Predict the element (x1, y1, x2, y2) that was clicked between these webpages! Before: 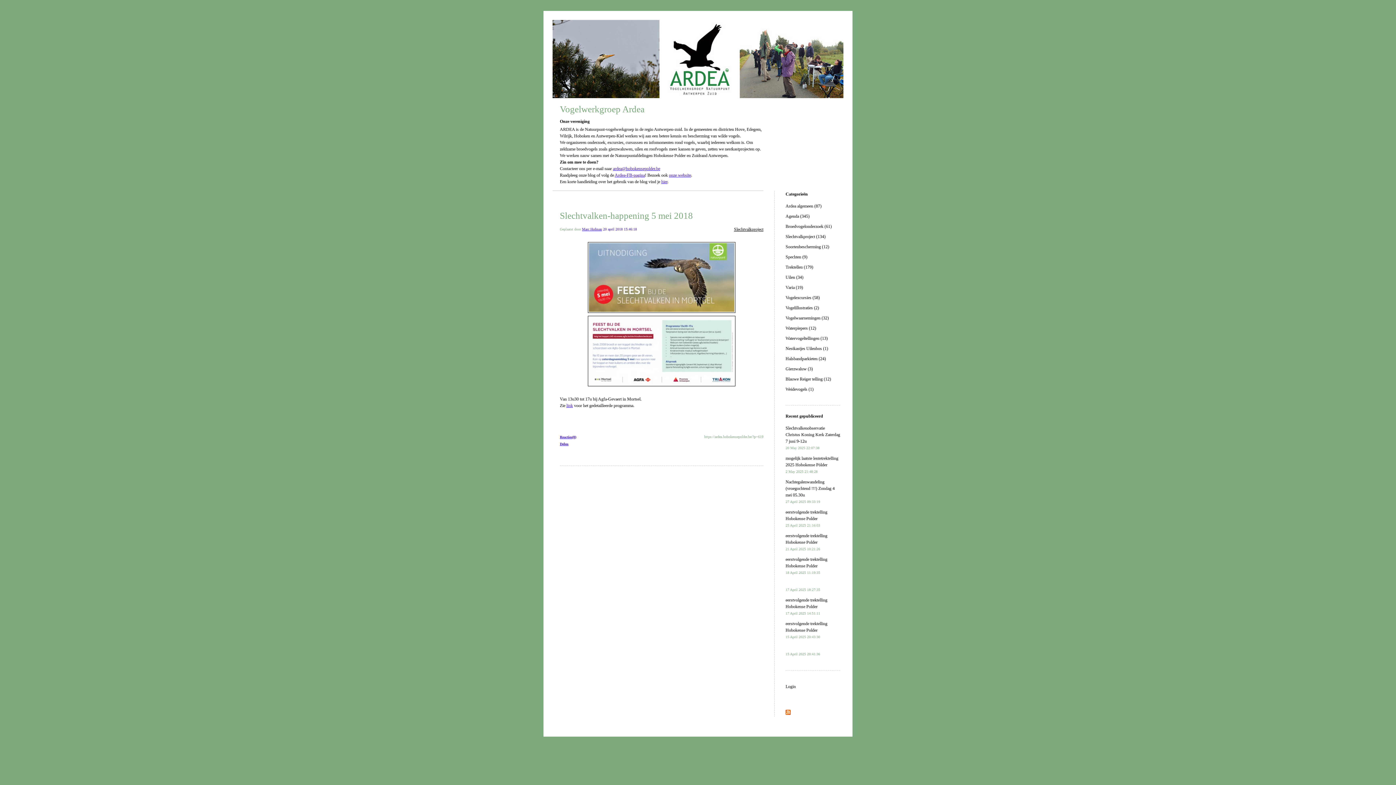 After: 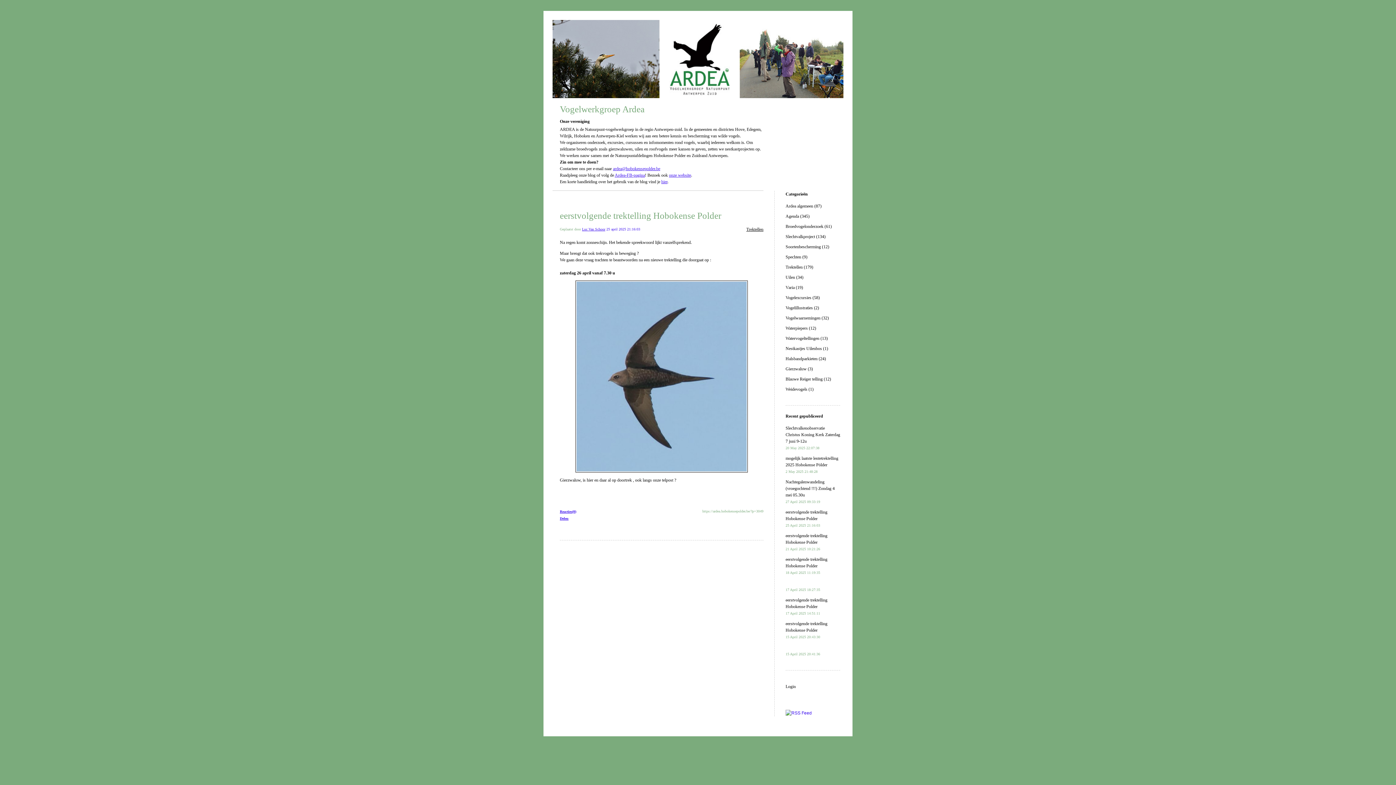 Action: bbox: (785, 509, 827, 528) label: eerstvolgende trektelling Hobokense Polder
25 April 2025 21:16:03